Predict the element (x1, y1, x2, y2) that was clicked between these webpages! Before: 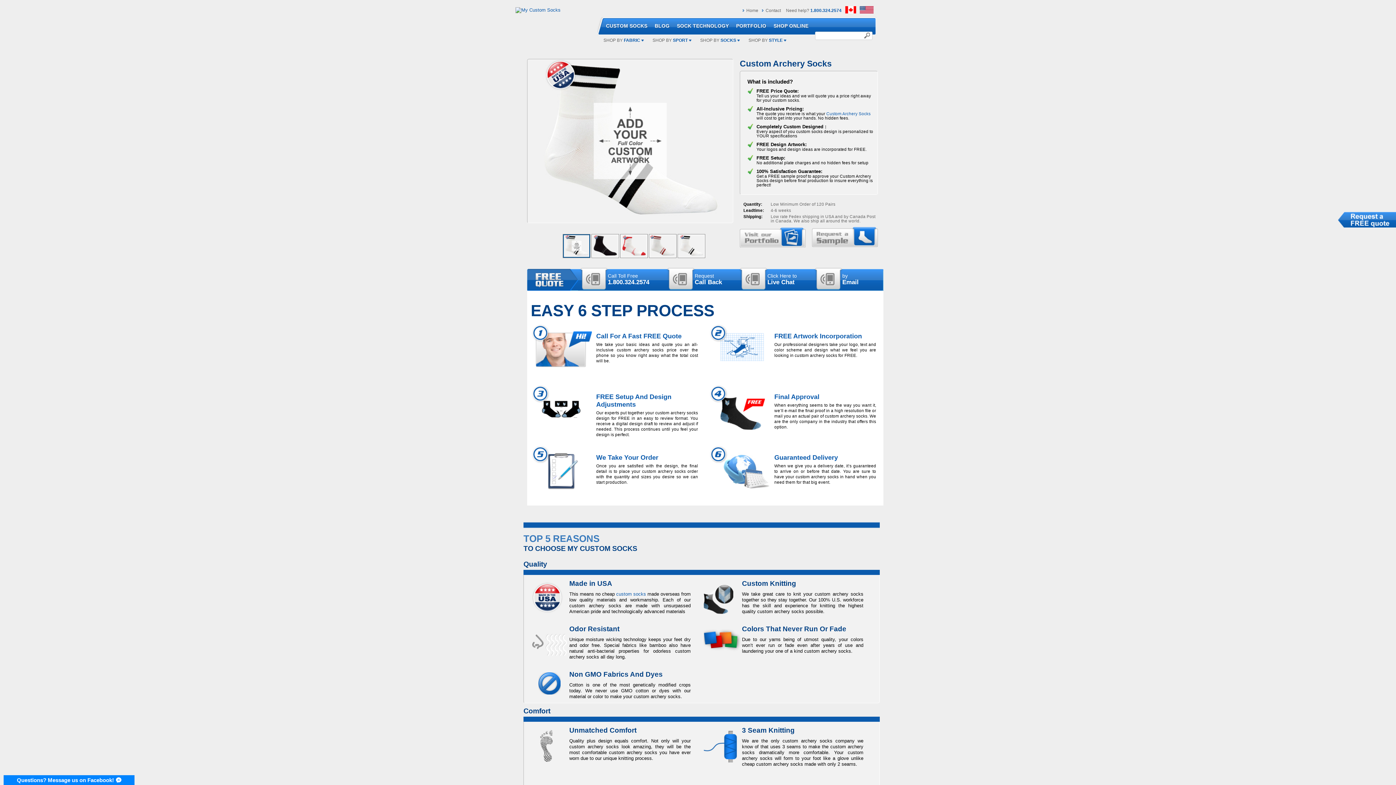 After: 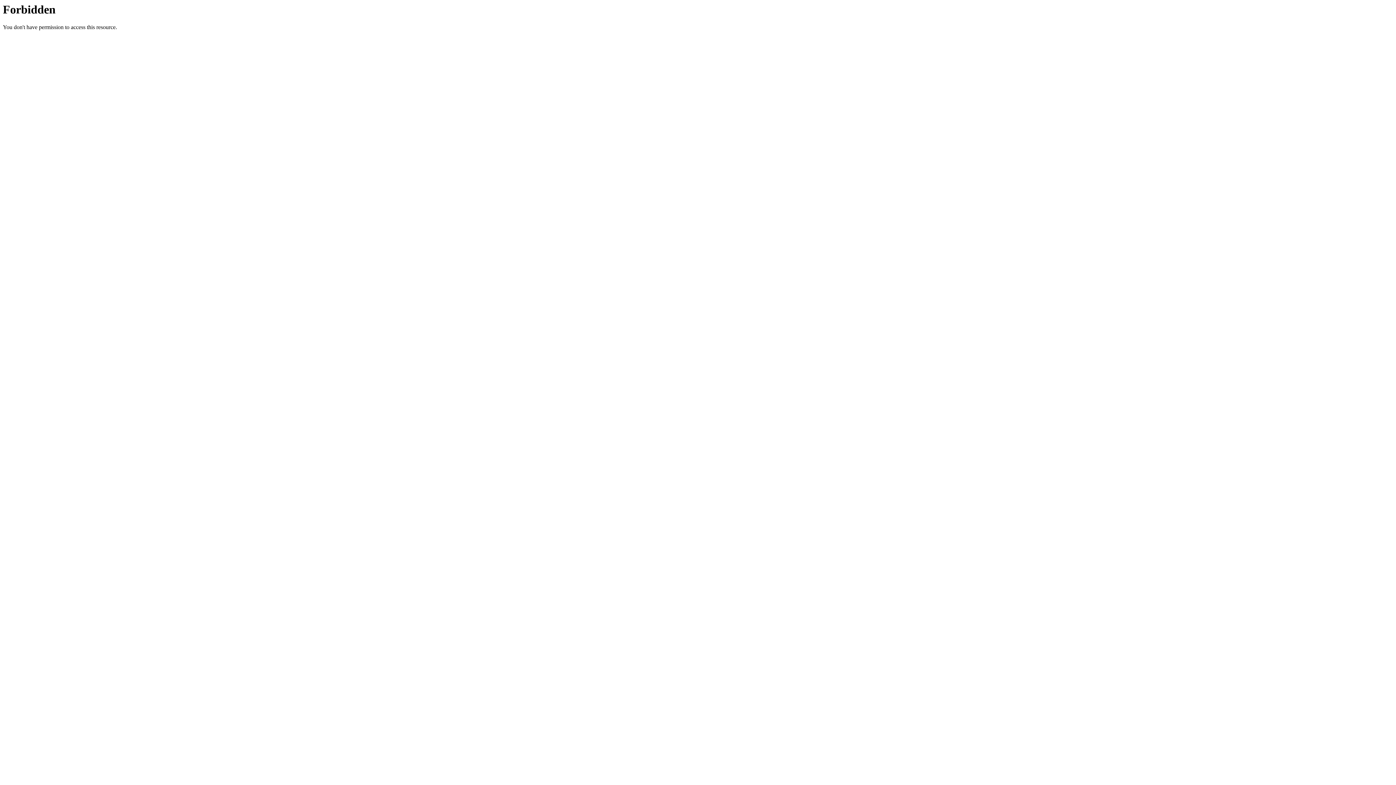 Action: bbox: (651, 24, 673, 34) label: BLOG